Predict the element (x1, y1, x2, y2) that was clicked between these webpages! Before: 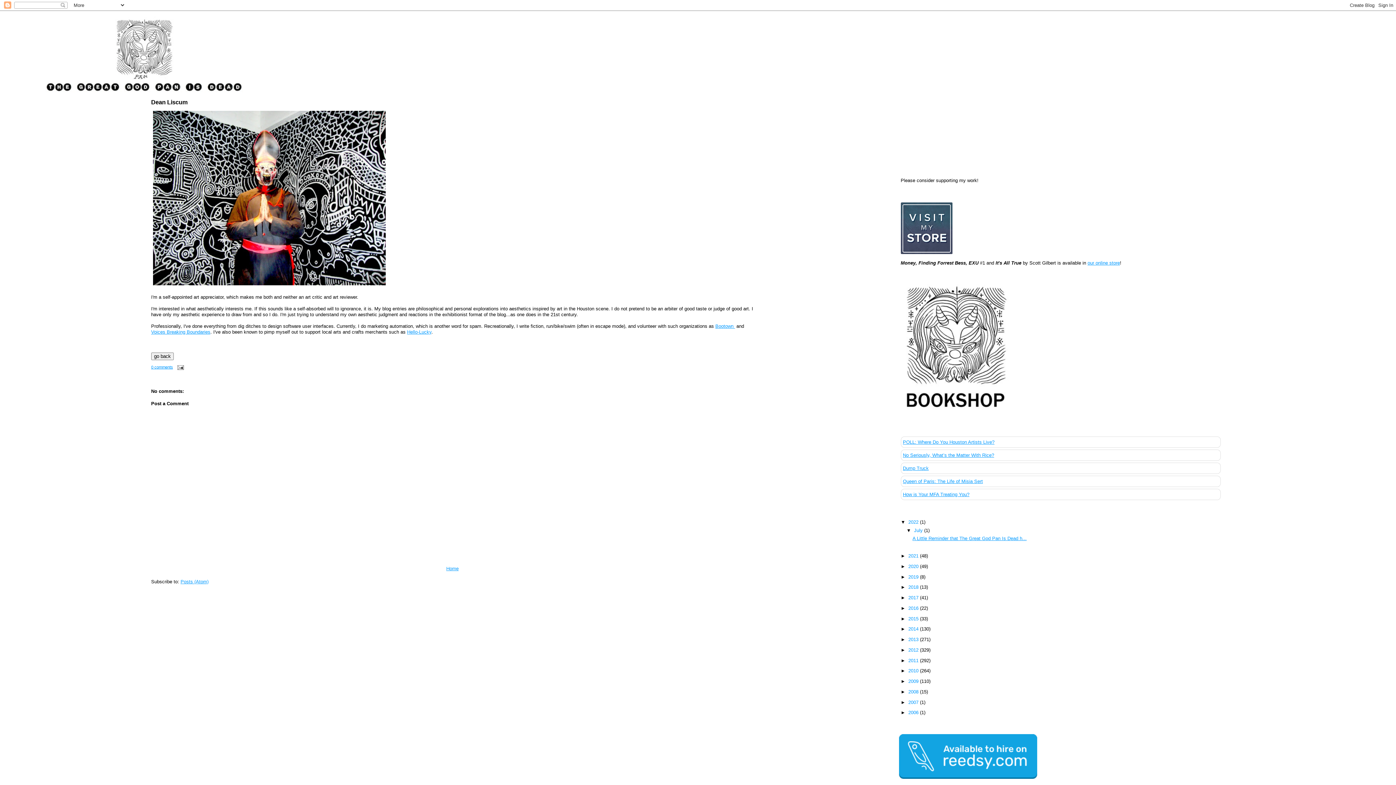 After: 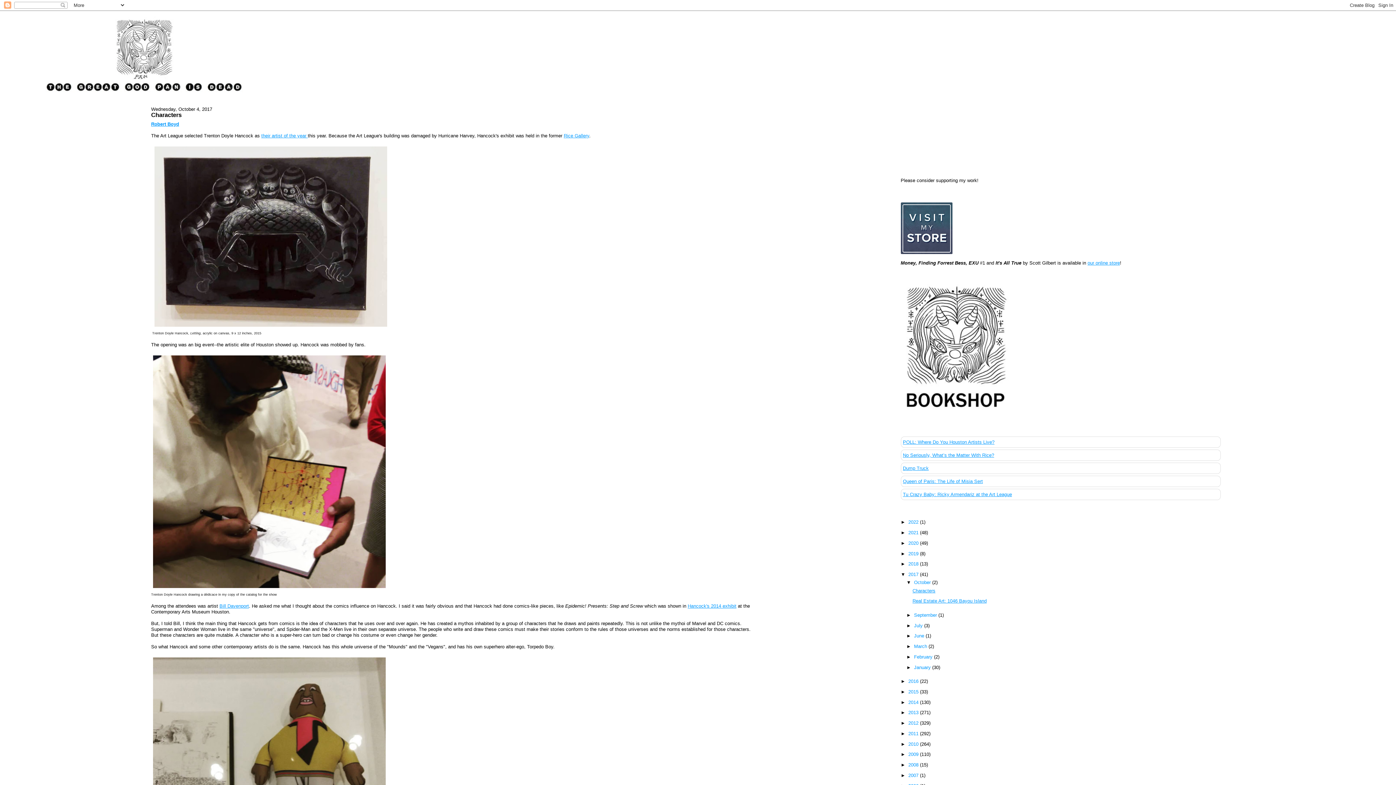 Action: bbox: (908, 595, 920, 600) label: 2017 